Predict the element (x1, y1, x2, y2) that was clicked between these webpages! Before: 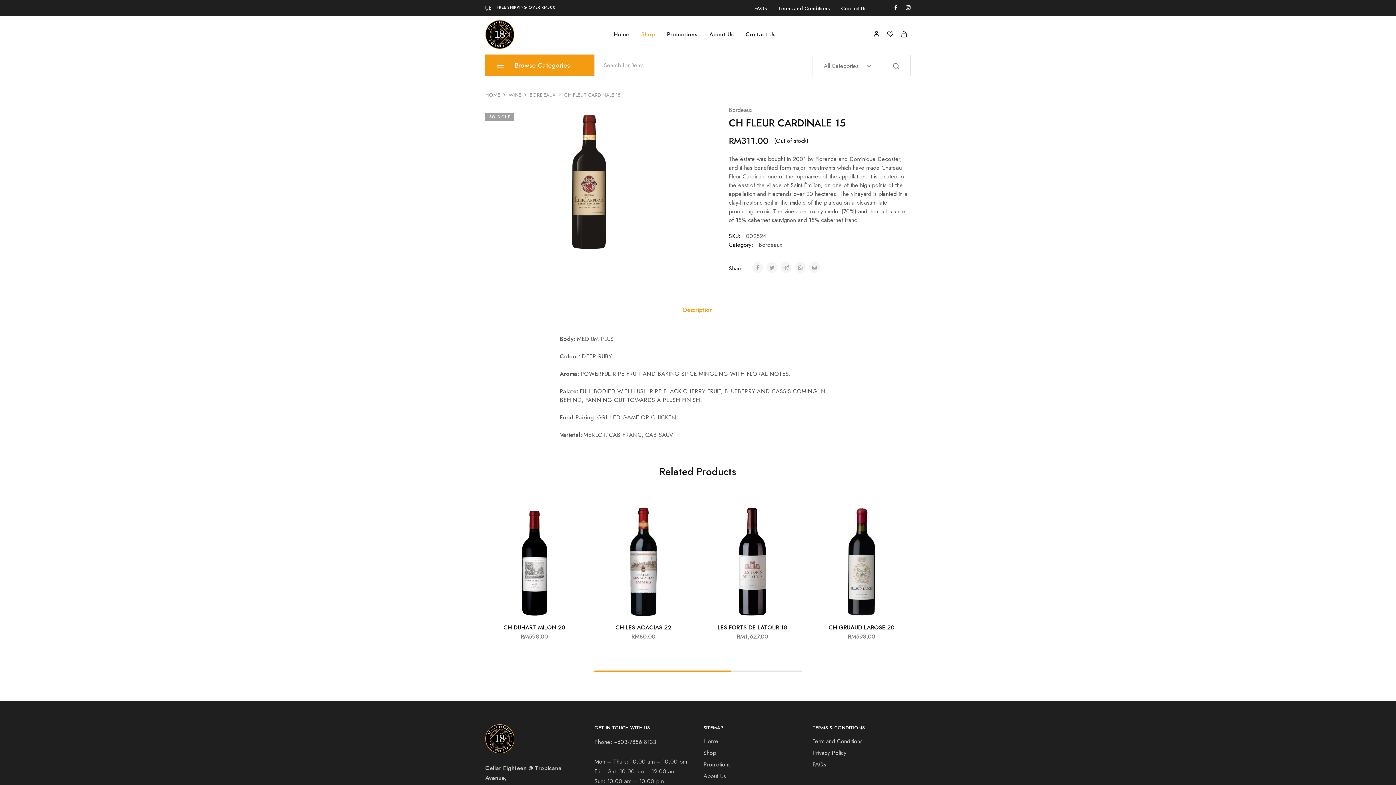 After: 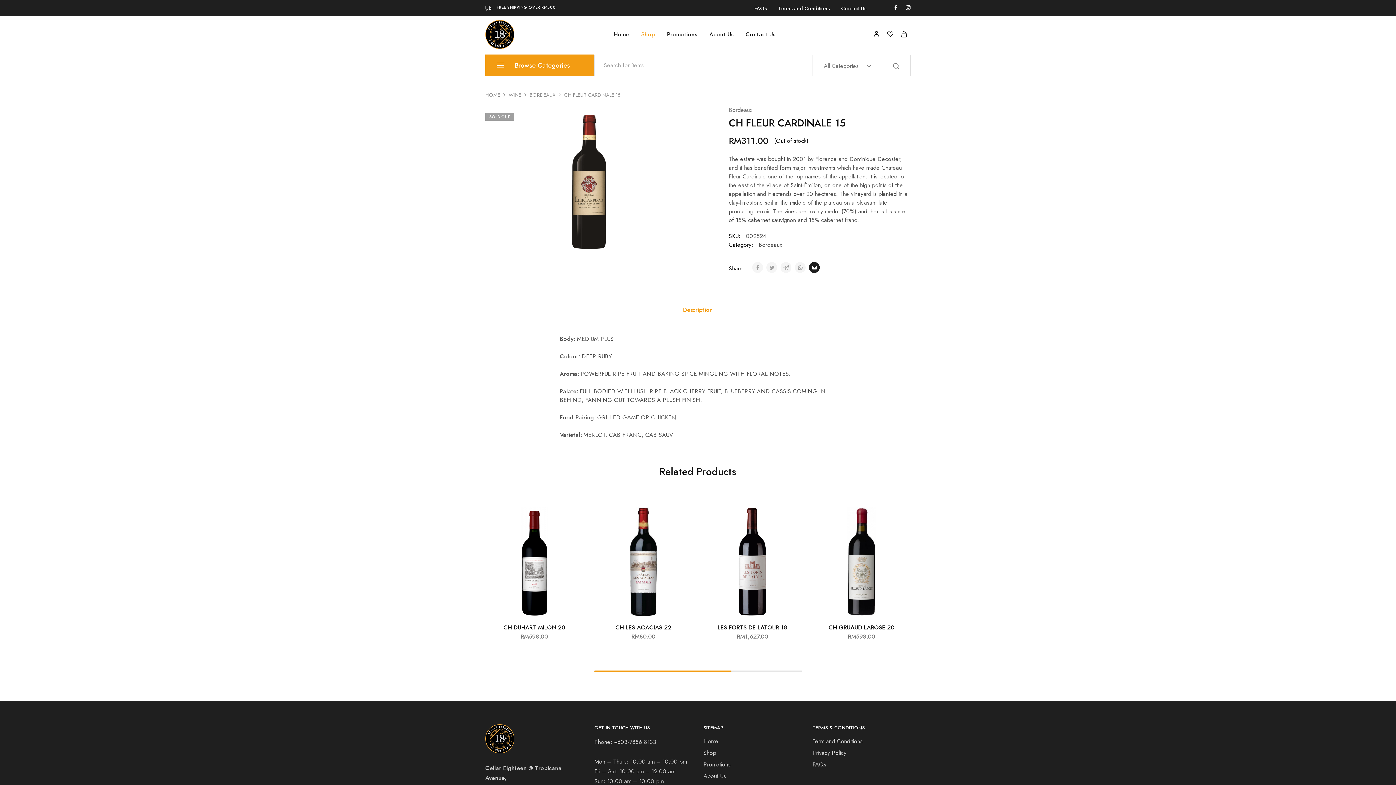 Action: bbox: (809, 262, 820, 273)